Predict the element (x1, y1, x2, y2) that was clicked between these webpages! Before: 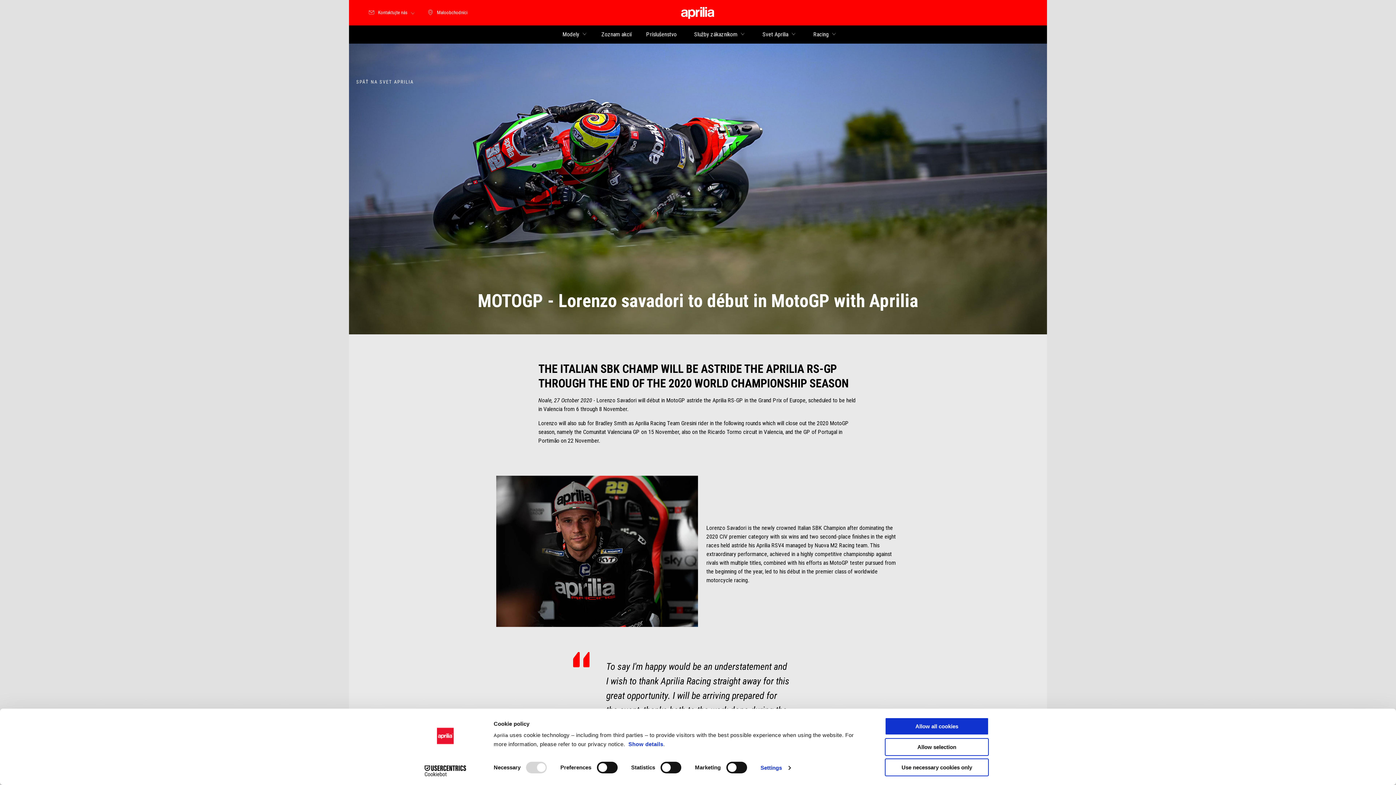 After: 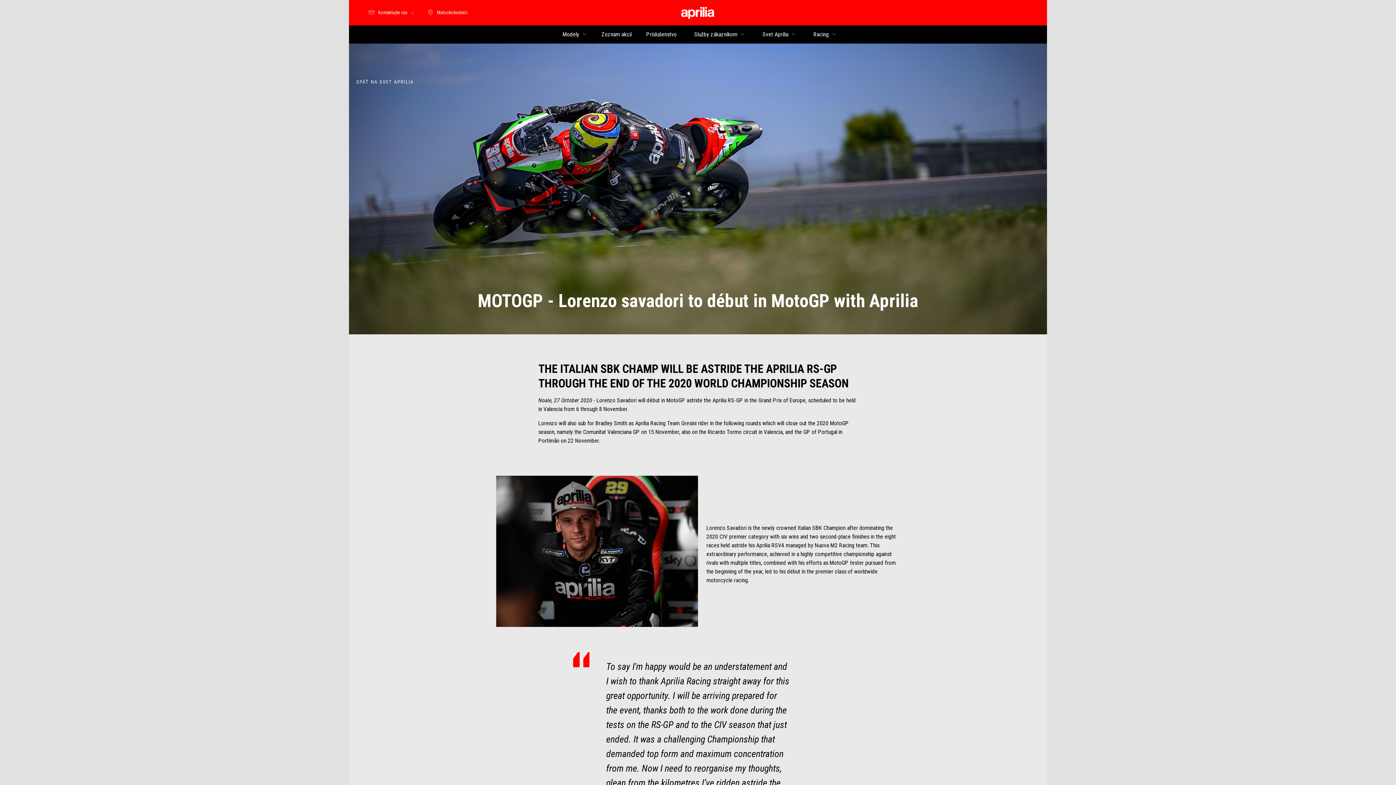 Action: bbox: (885, 738, 989, 756) label: Allow selection